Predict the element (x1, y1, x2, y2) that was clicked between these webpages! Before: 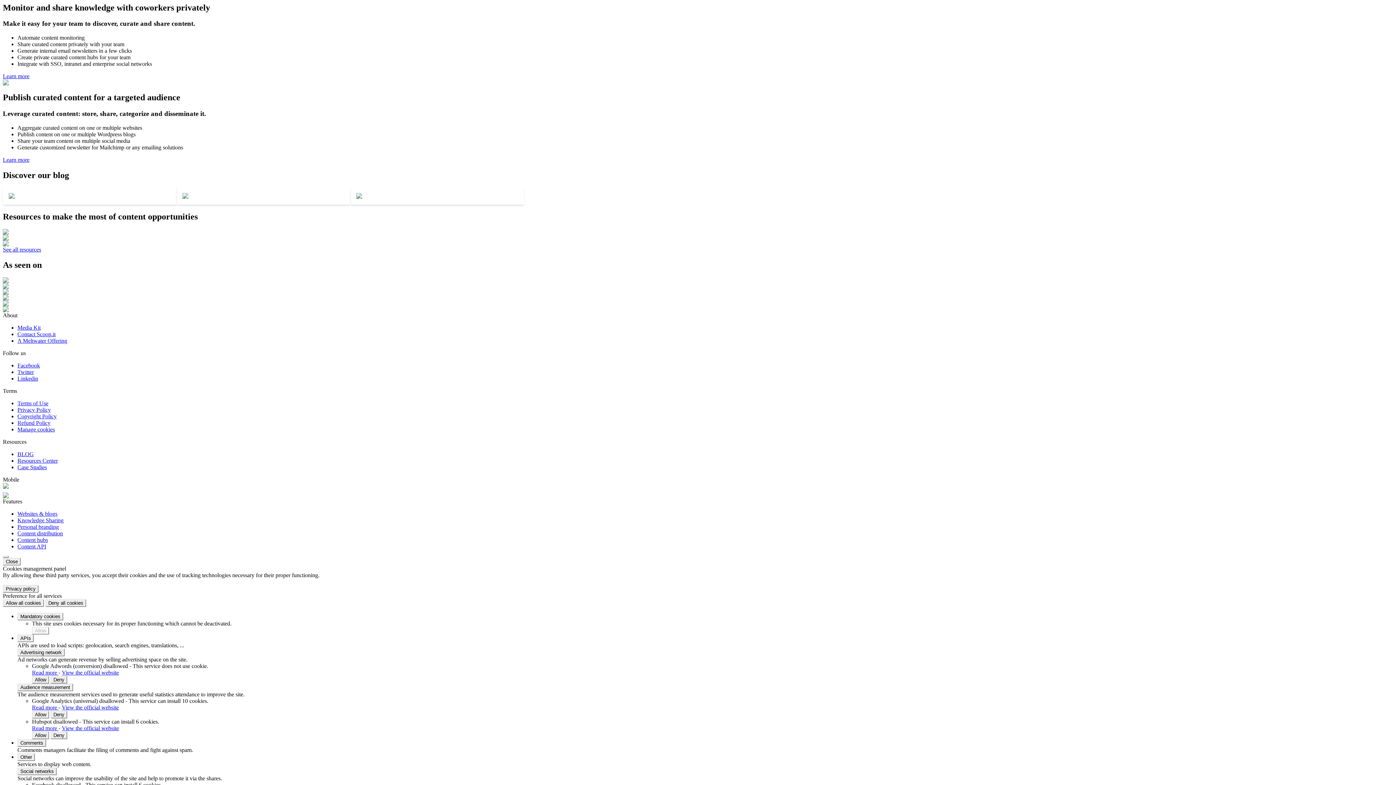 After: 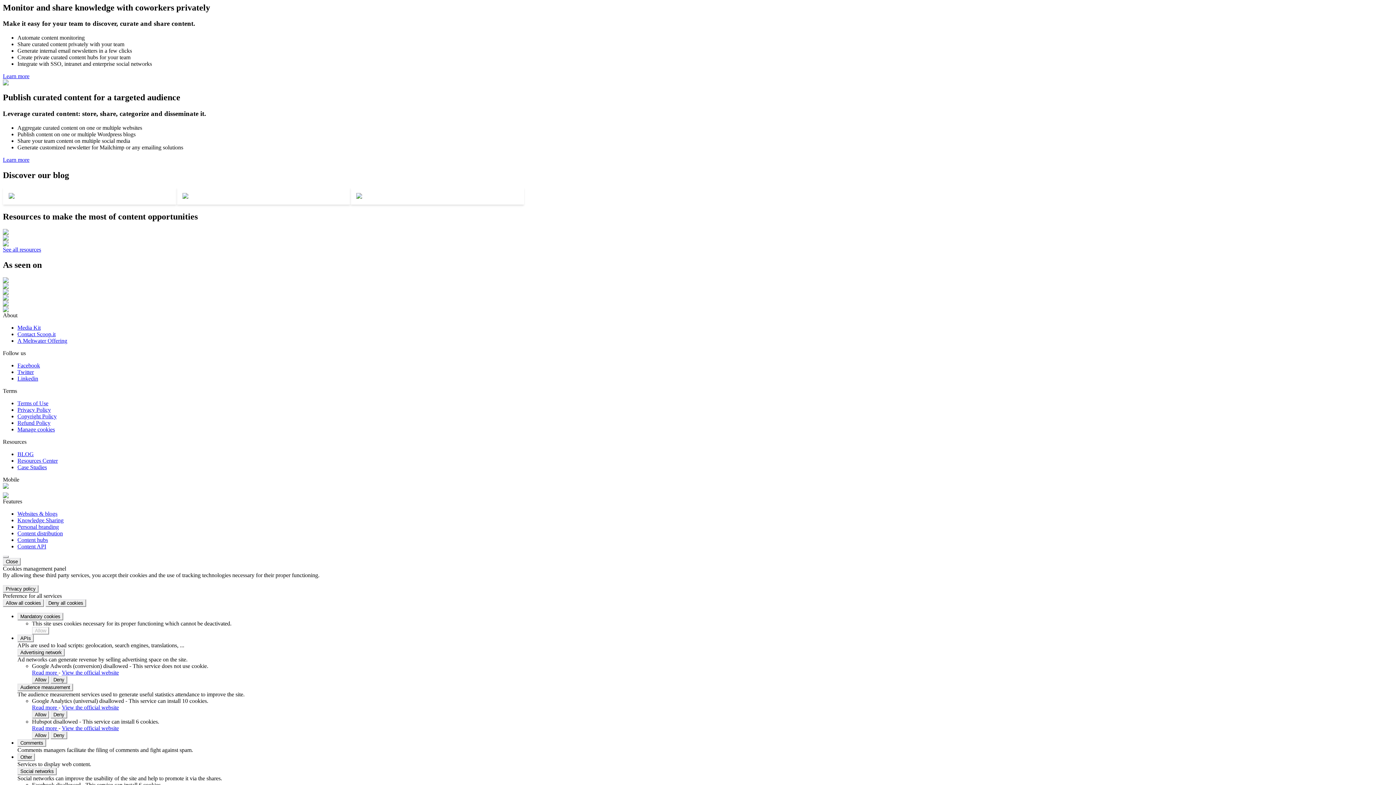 Action: label: View the official website bbox: (61, 725, 118, 731)